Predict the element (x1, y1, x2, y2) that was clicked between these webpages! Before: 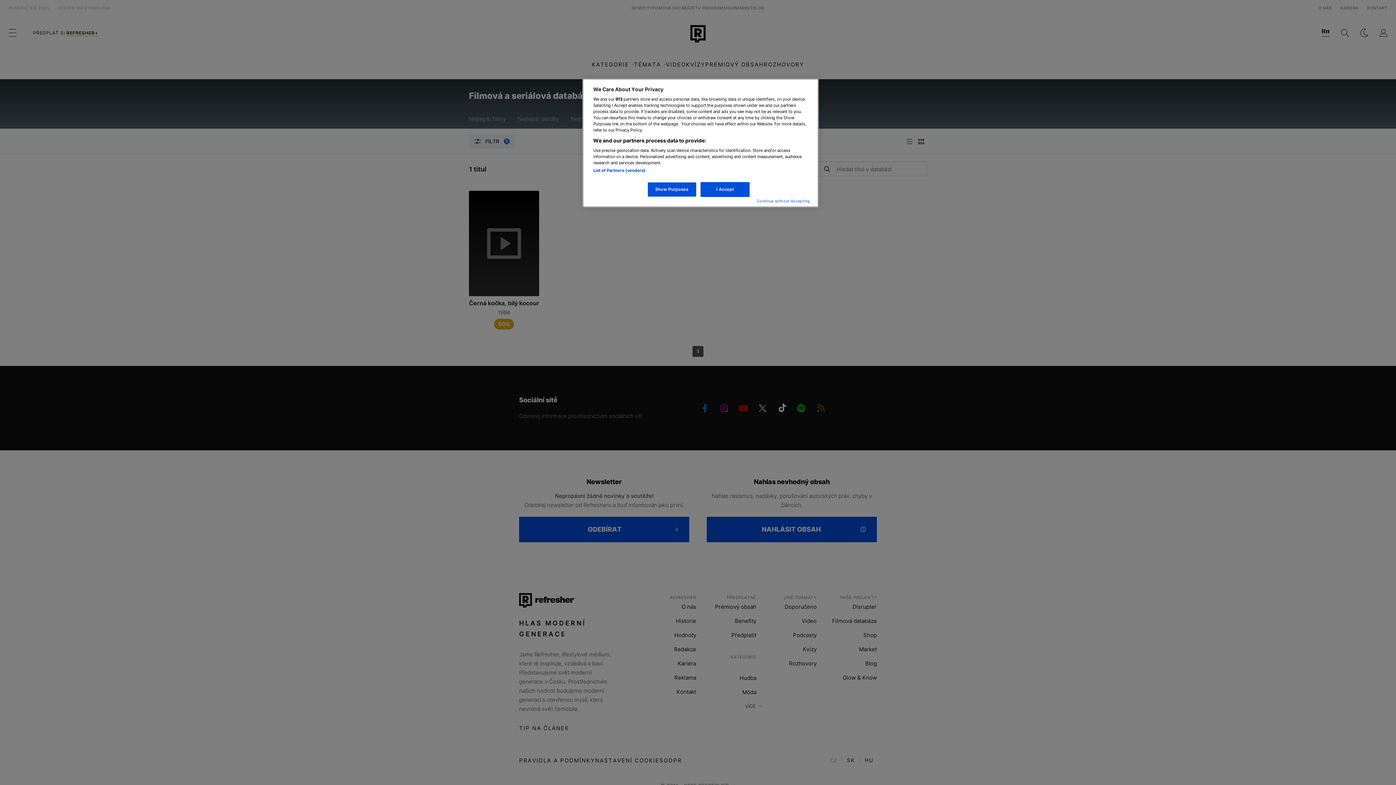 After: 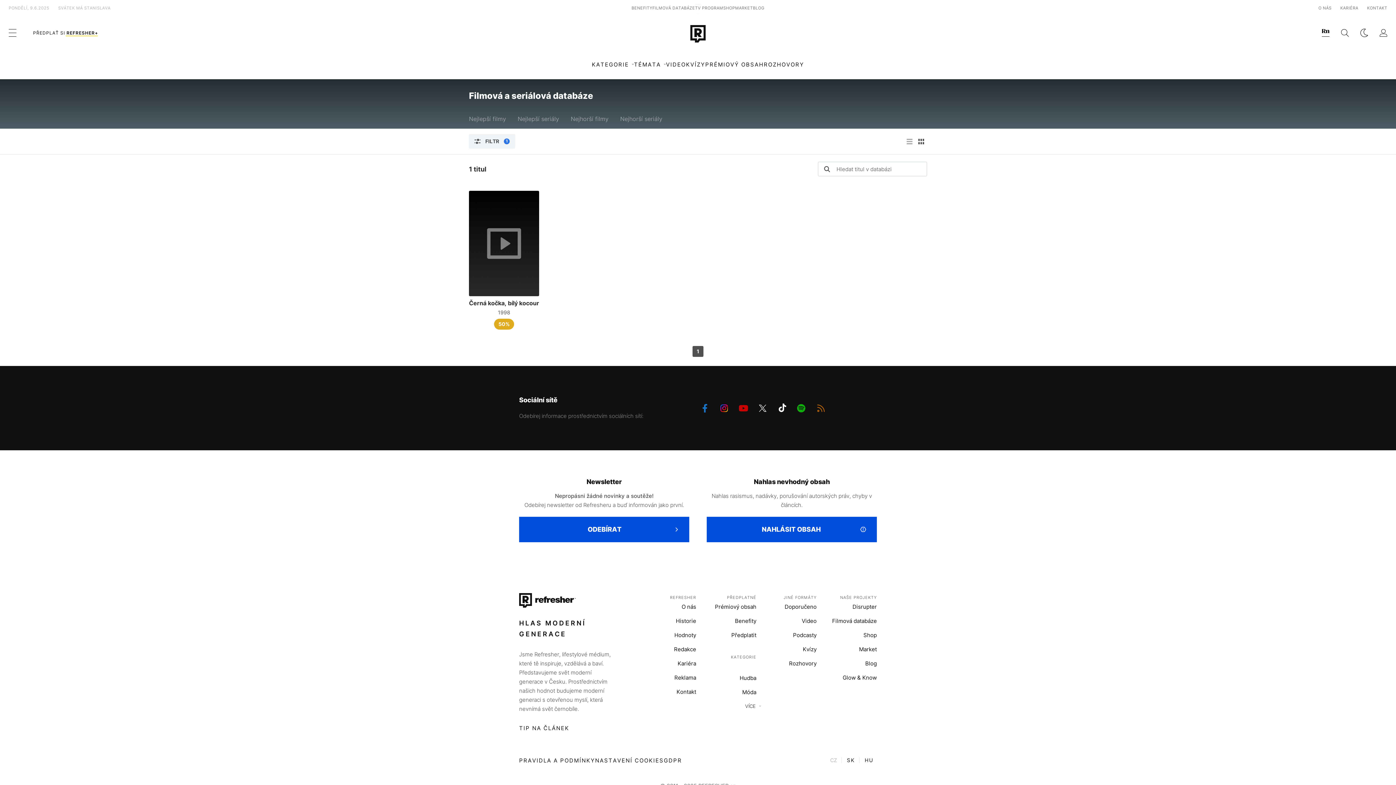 Action: bbox: (756, 198, 810, 204) label: Continue without Accepting